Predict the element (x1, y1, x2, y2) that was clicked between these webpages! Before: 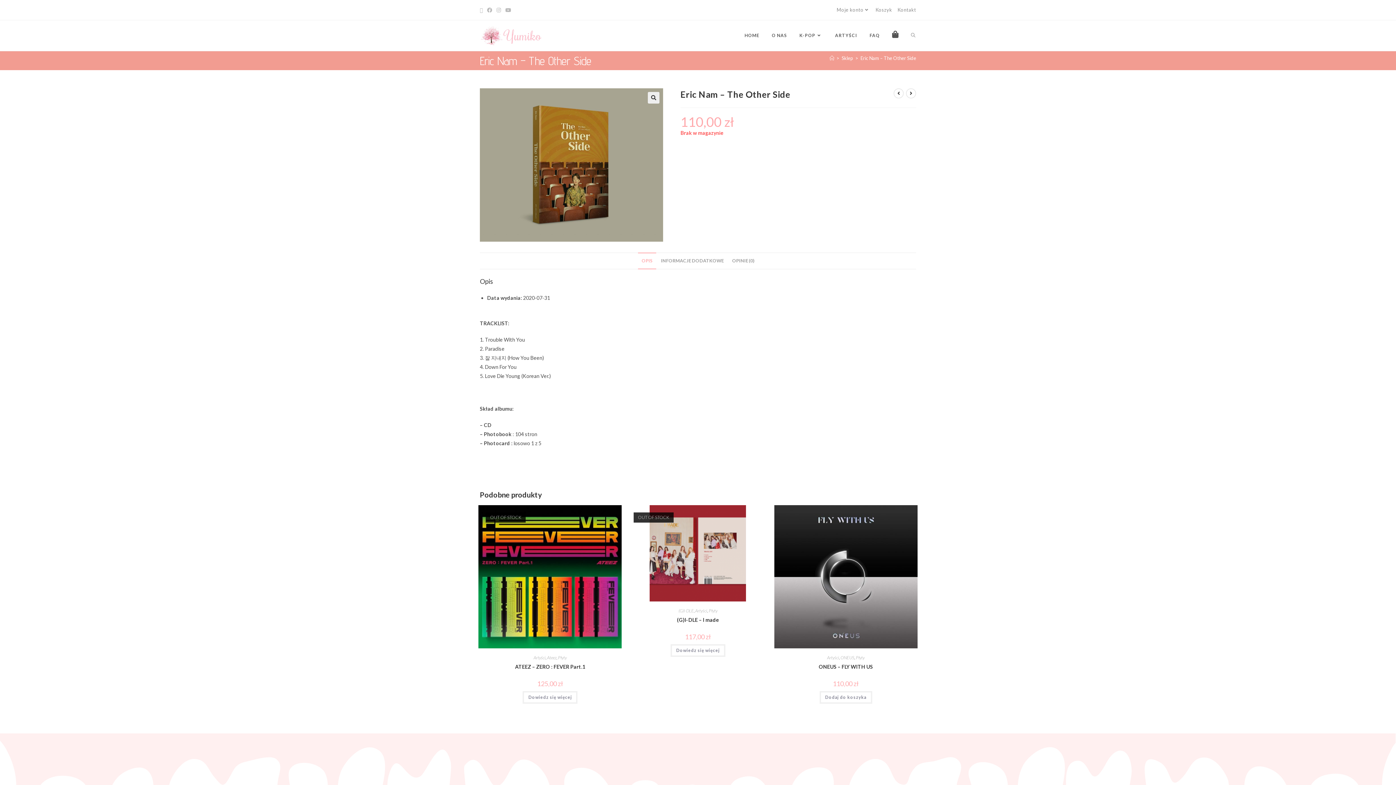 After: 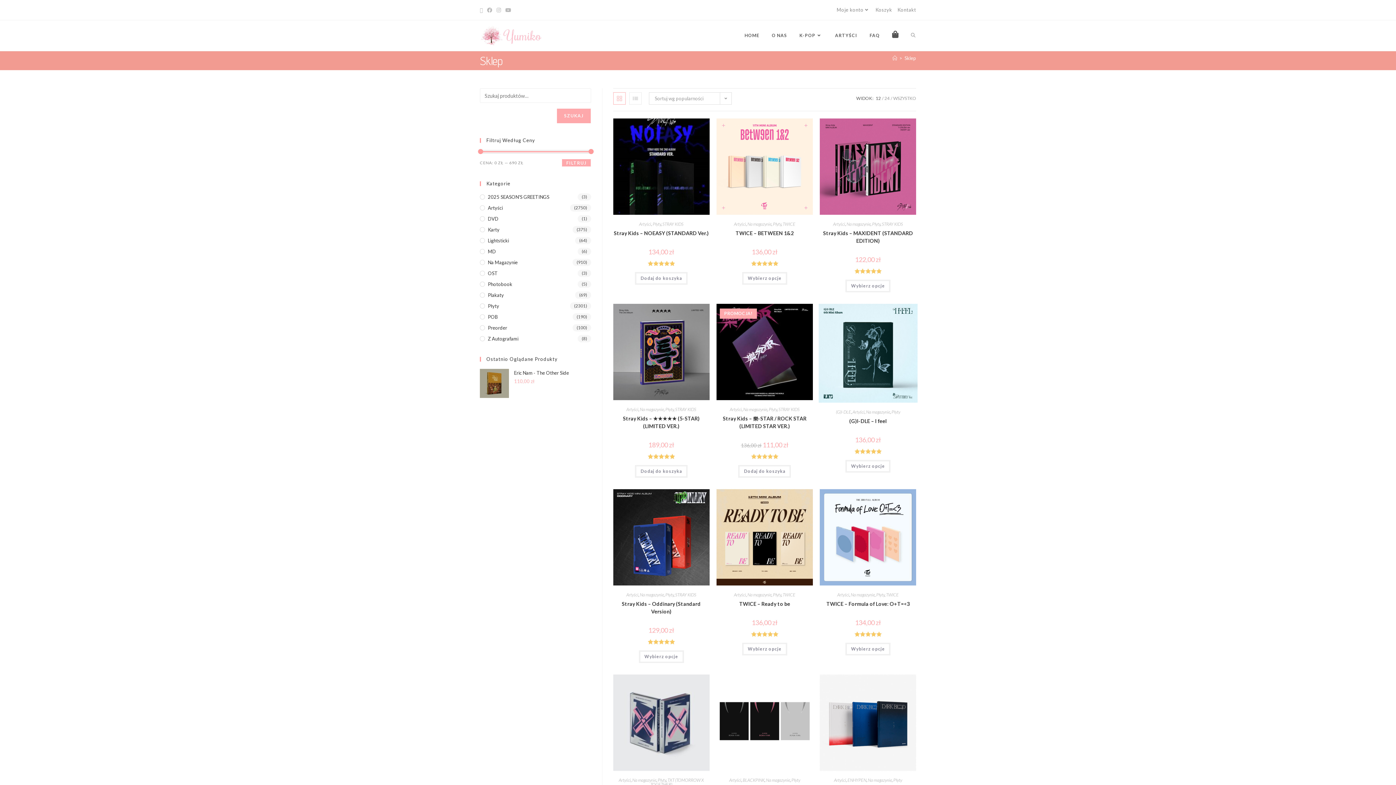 Action: bbox: (841, 55, 853, 61) label: Sklep